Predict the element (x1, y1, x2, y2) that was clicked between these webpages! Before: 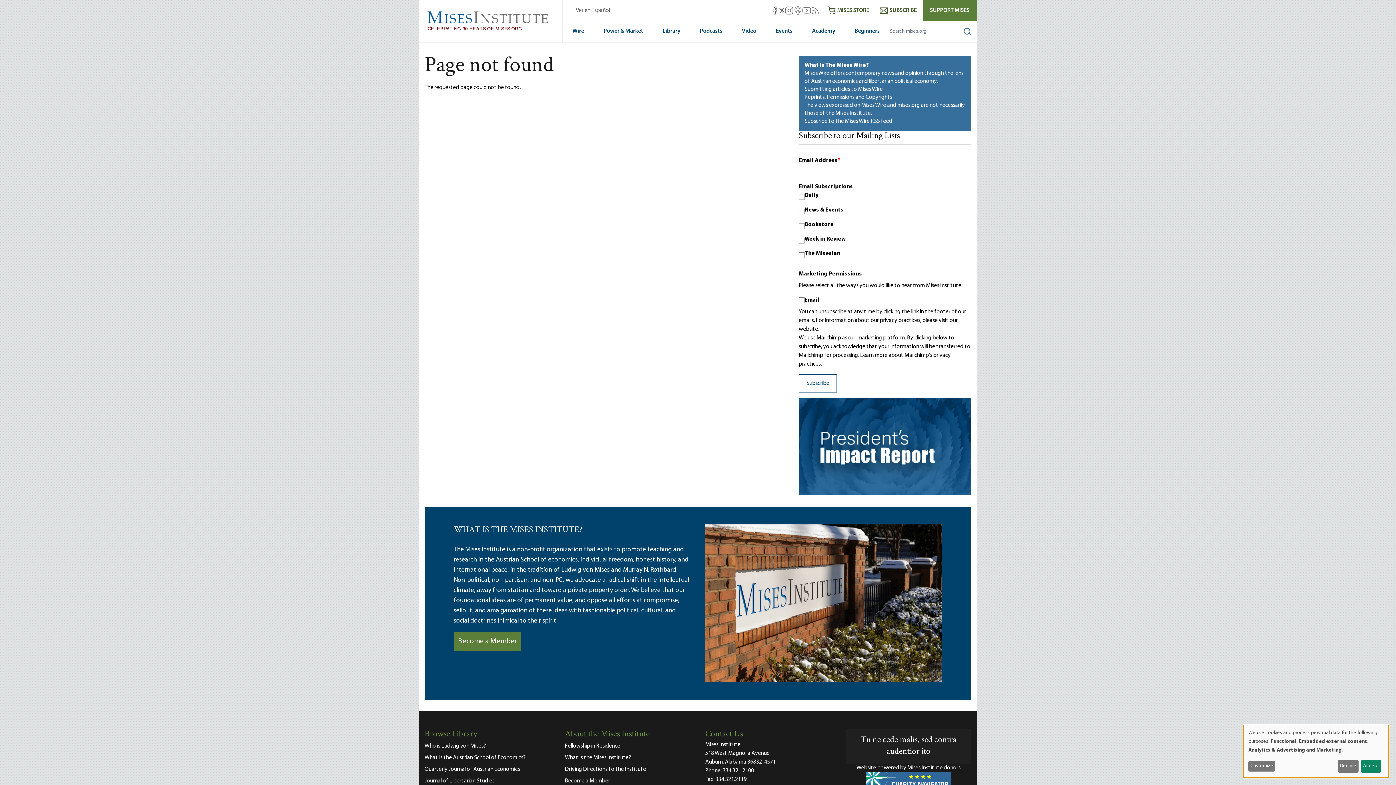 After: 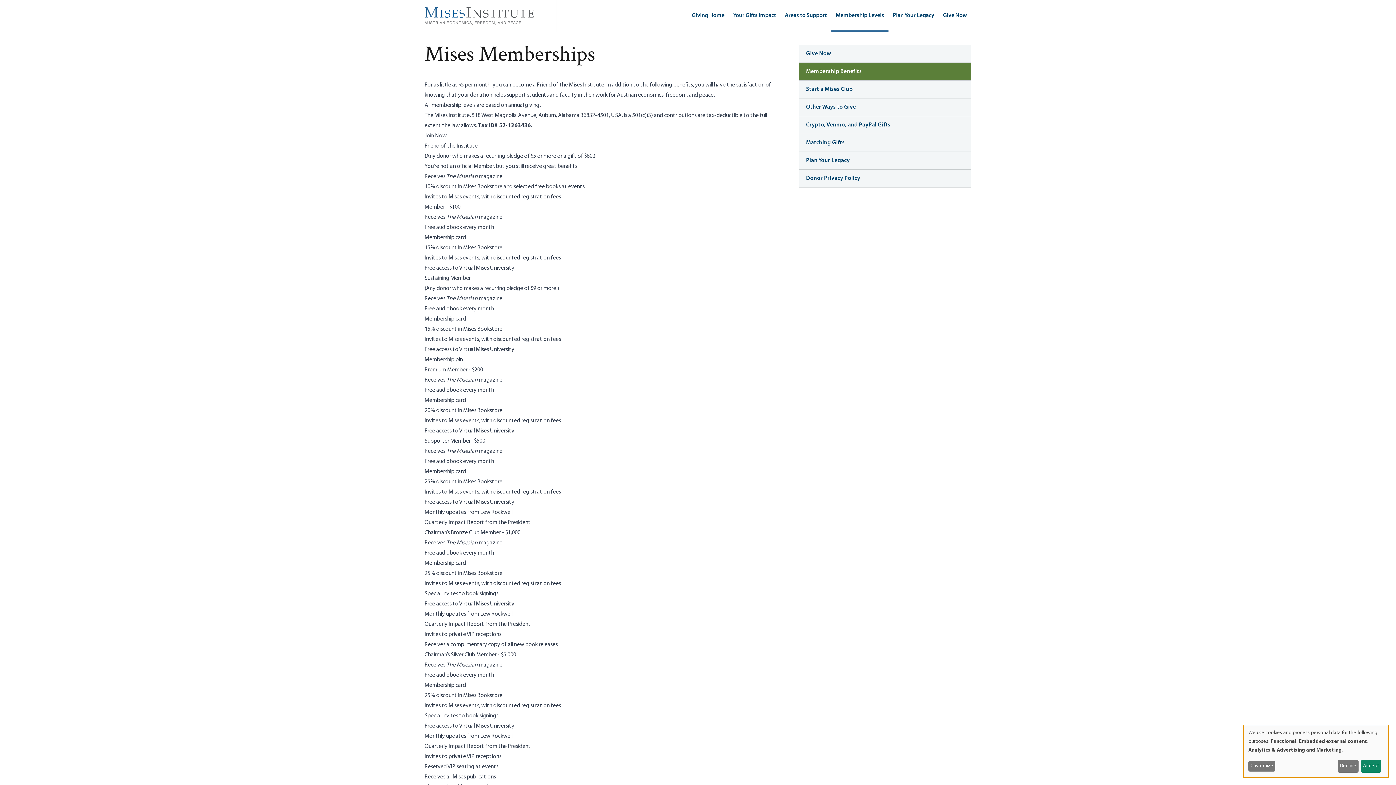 Action: label: Become a Member bbox: (565, 775, 690, 787)